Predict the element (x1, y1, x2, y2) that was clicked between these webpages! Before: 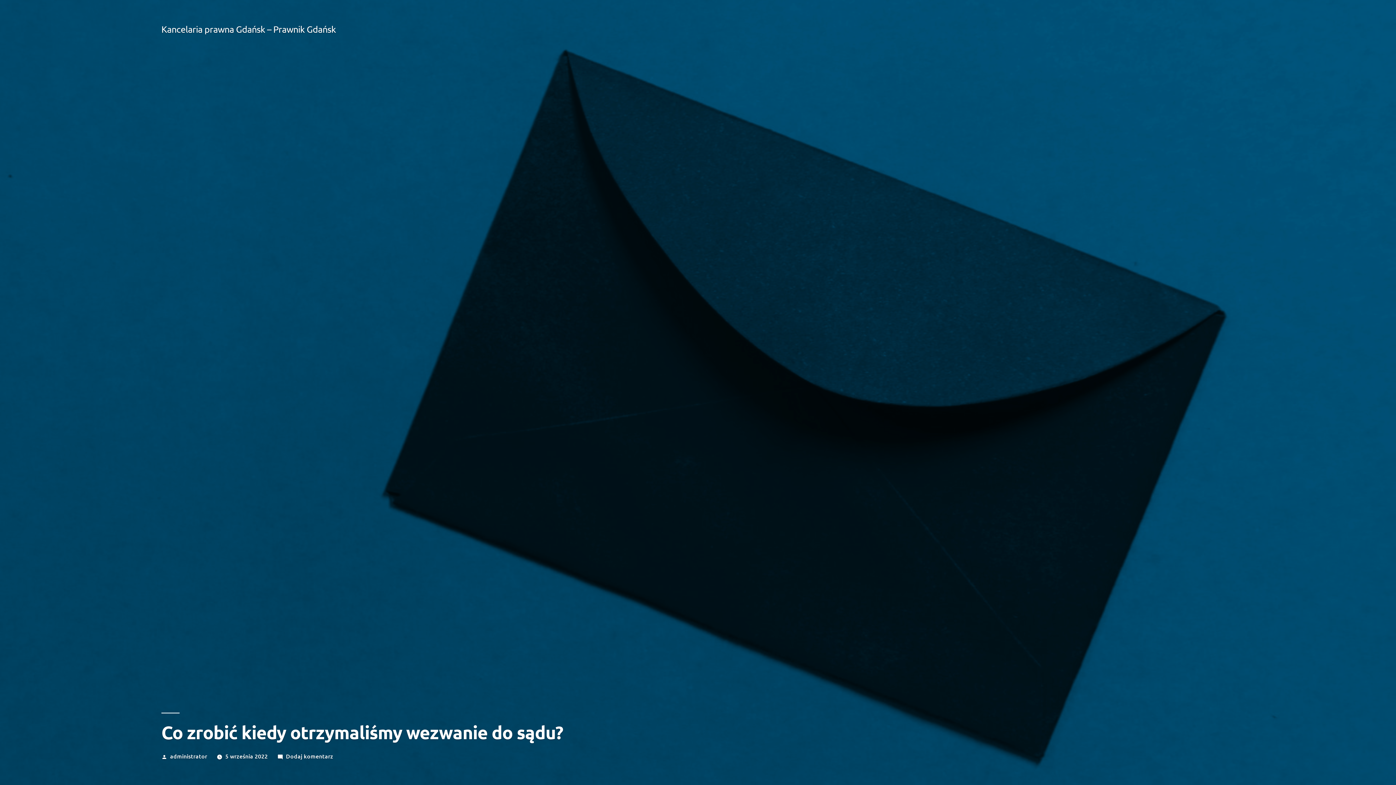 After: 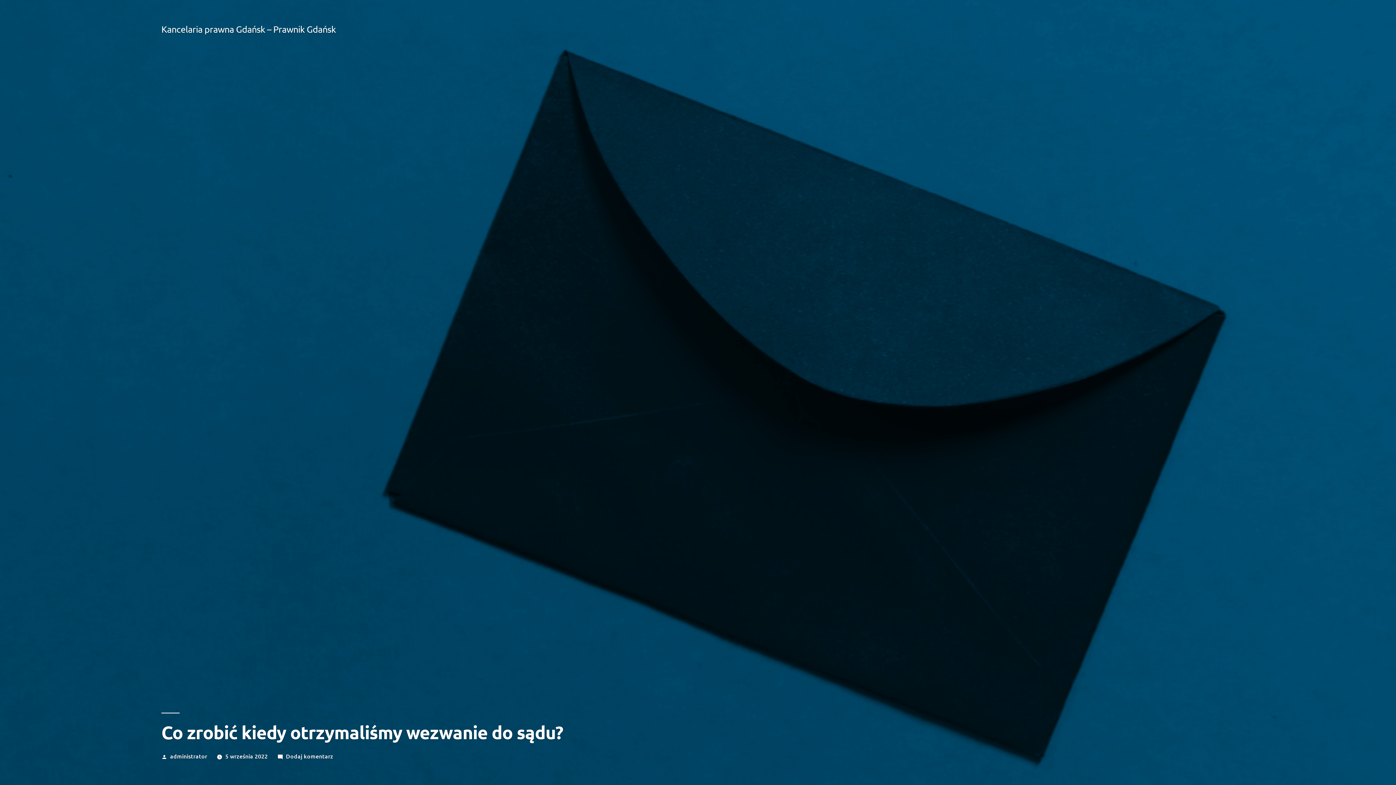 Action: bbox: (225, 752, 267, 760) label: 5 września 2022